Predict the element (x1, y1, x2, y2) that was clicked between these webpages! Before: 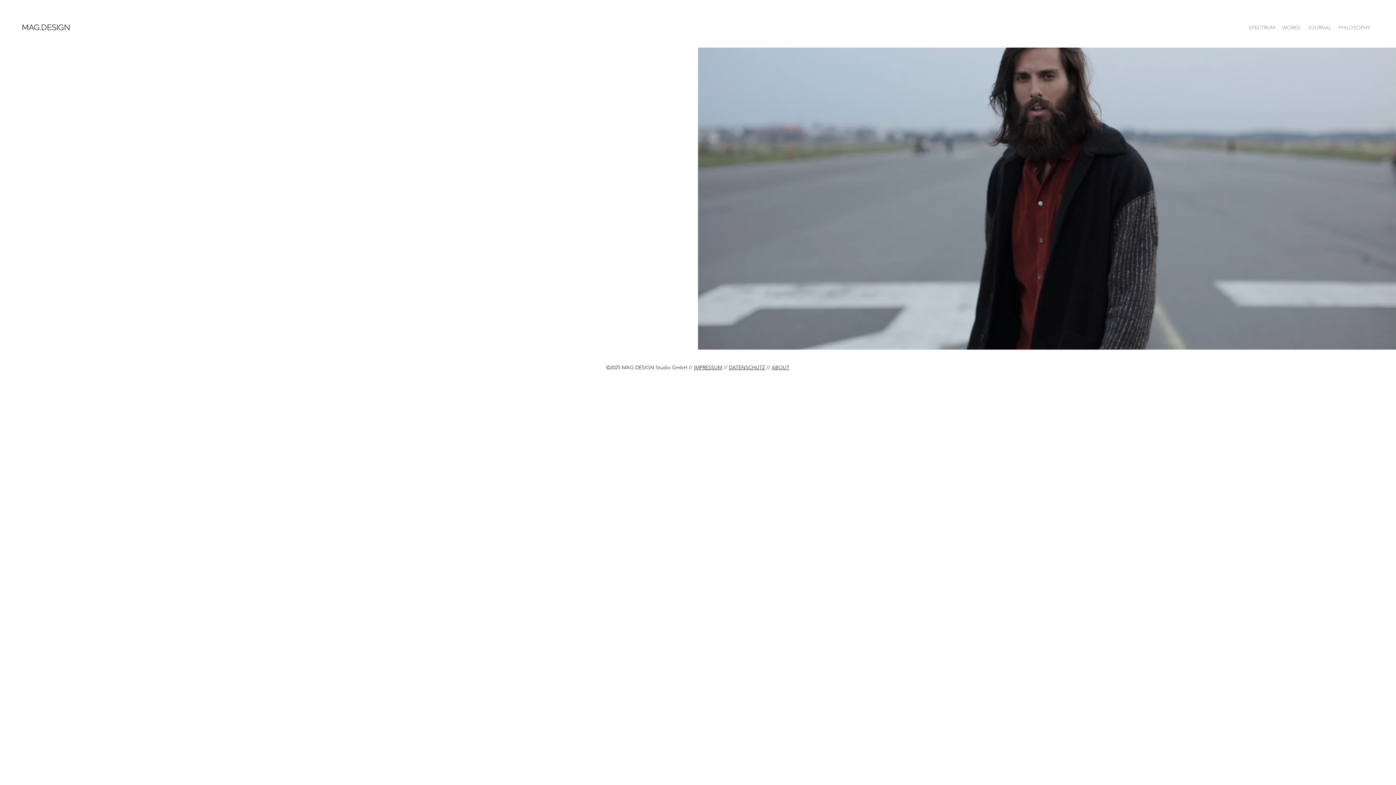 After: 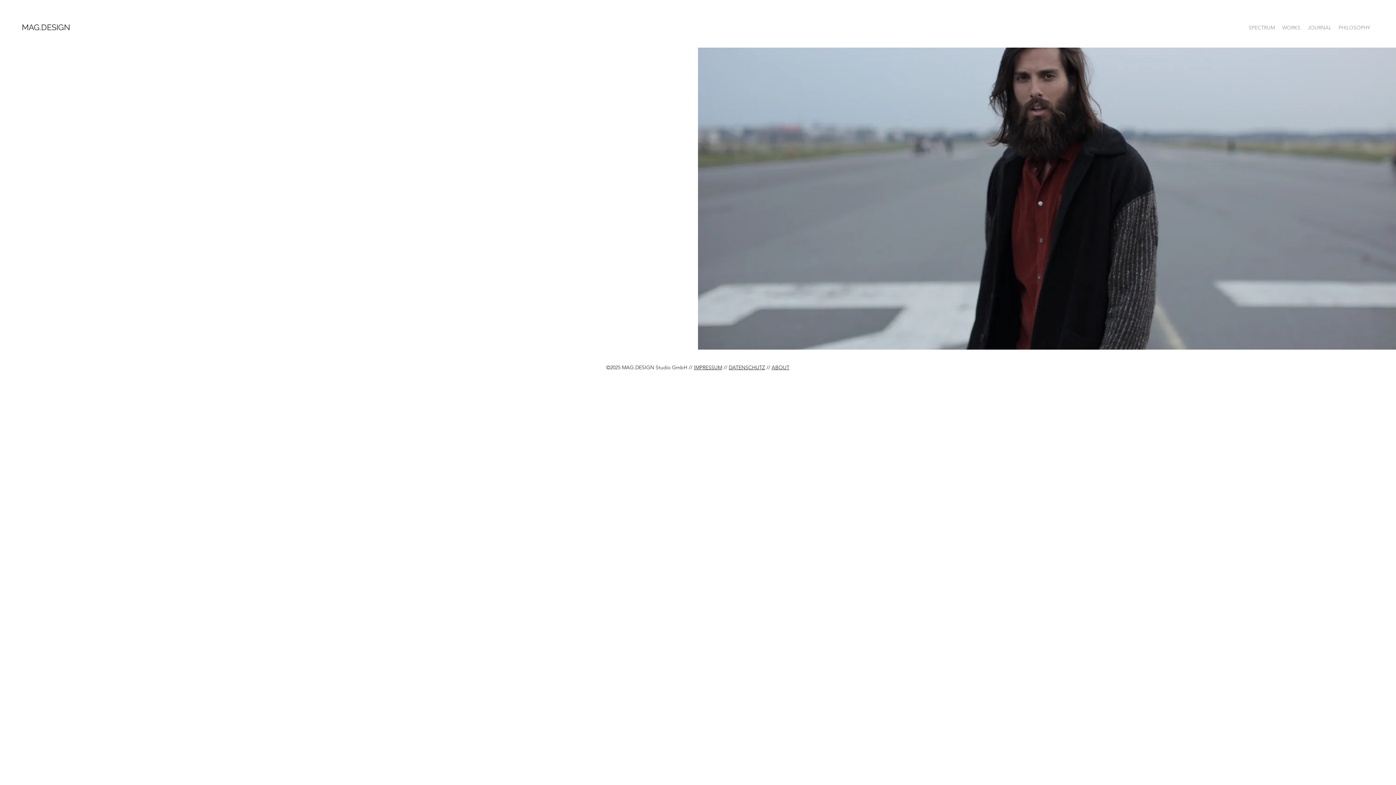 Action: label: ABOUT bbox: (771, 364, 789, 370)